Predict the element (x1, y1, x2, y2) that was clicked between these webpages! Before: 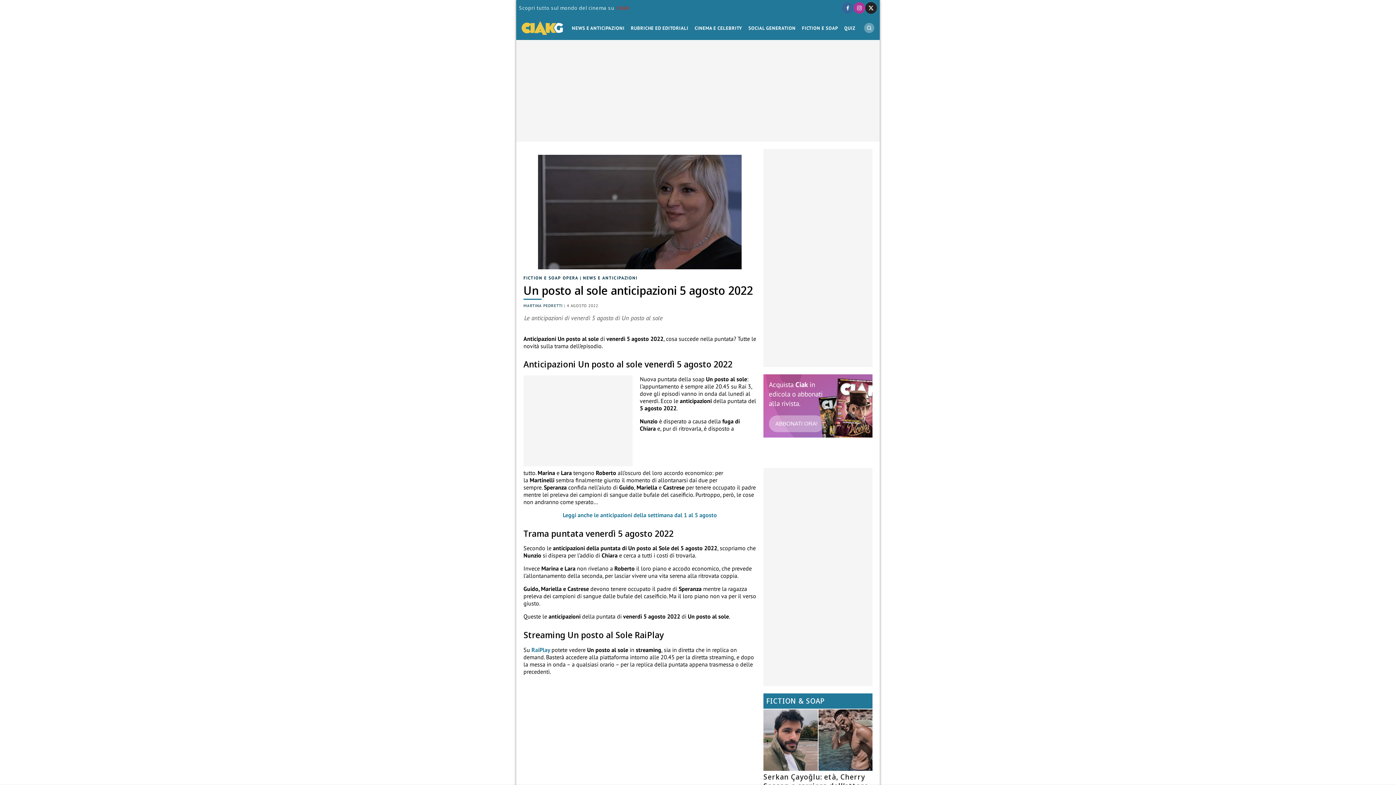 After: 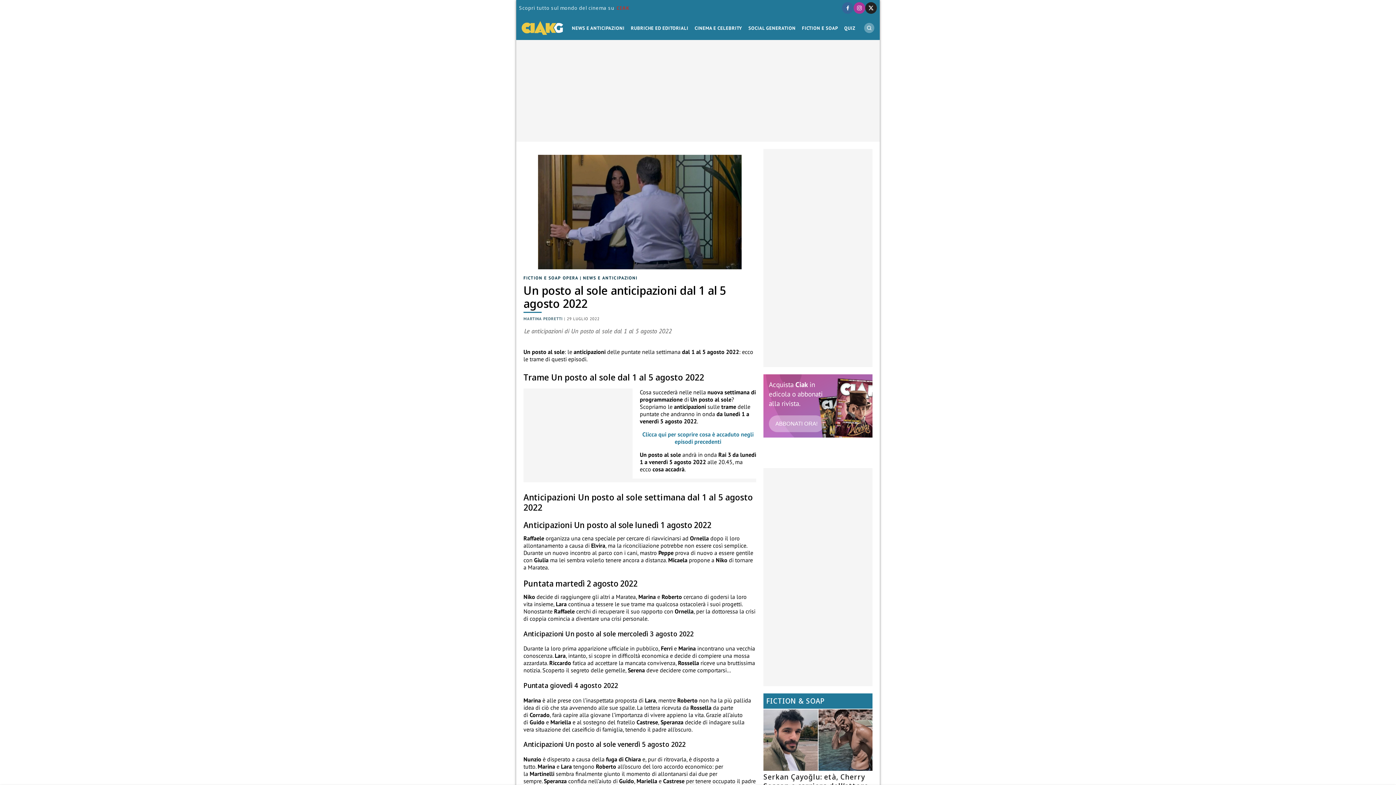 Action: label: Leggi anche le anticipazioni della settimana dal 1 al 5 agosto bbox: (562, 511, 717, 518)